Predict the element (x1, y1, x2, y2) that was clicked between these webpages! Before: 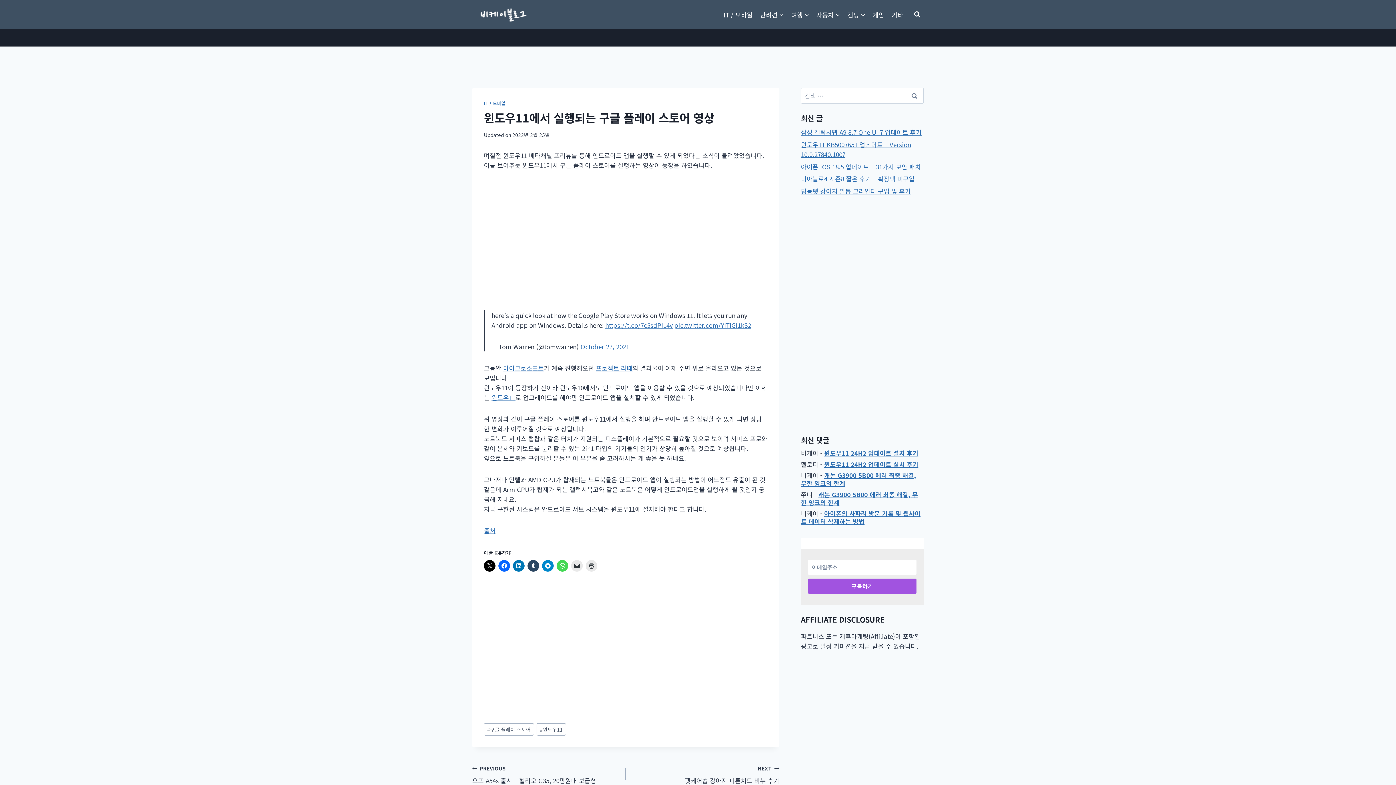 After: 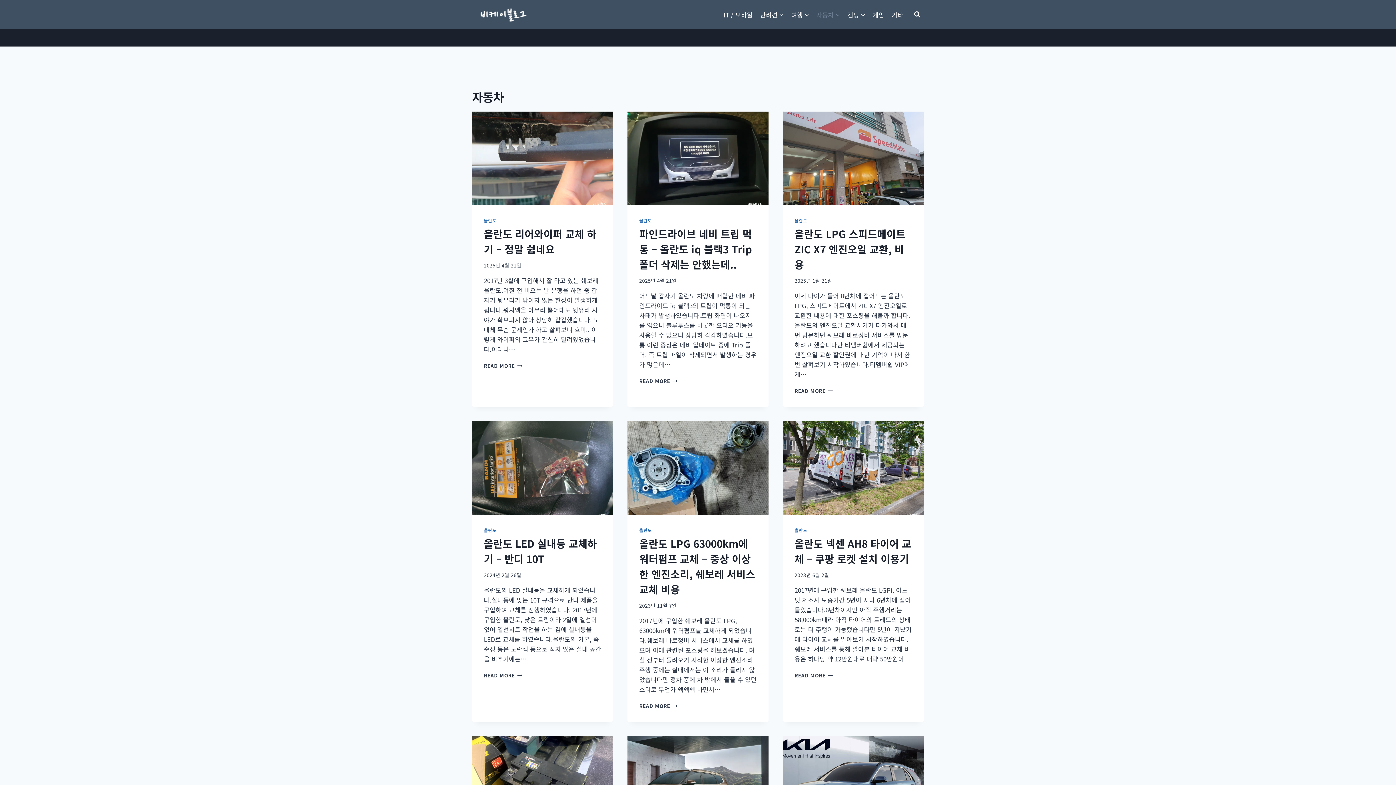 Action: bbox: (812, 5, 843, 23) label: 자동차